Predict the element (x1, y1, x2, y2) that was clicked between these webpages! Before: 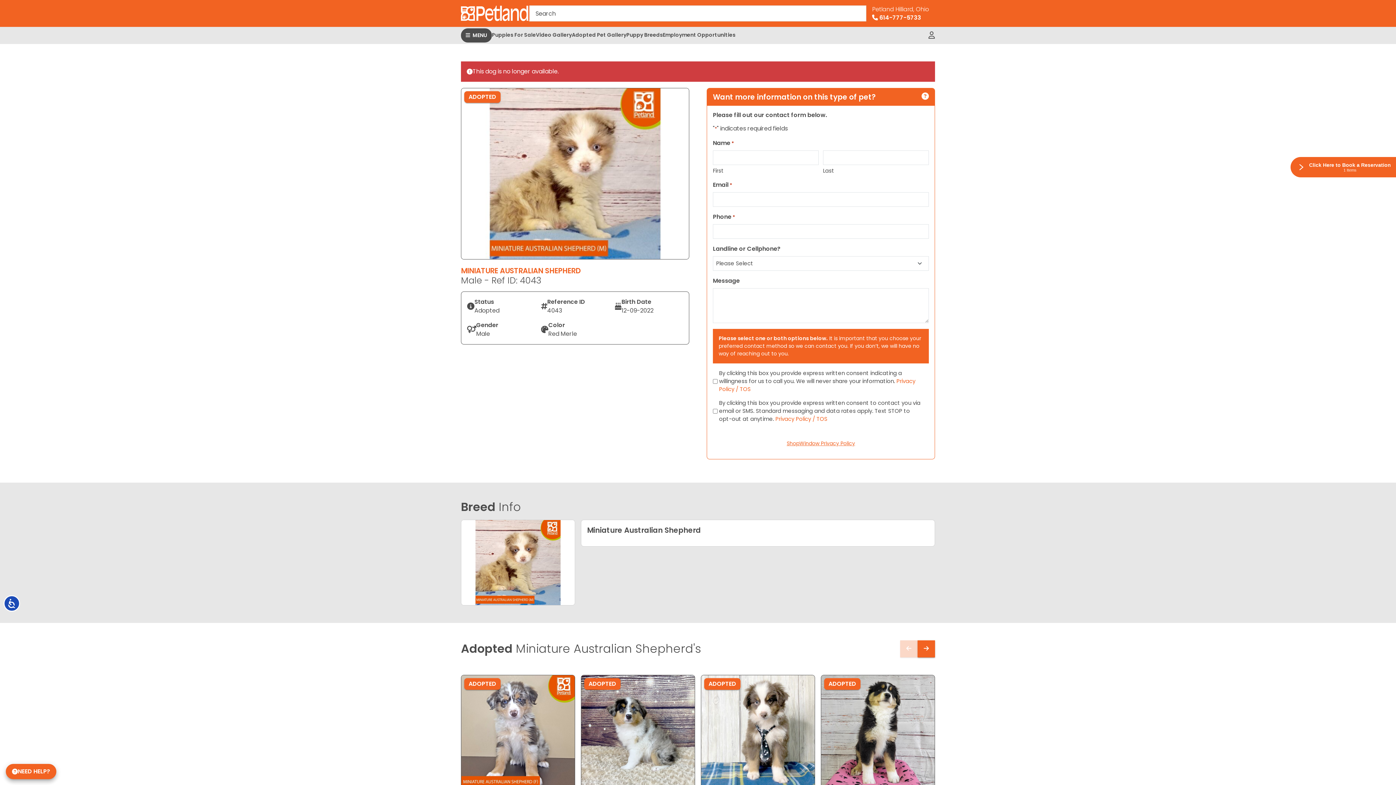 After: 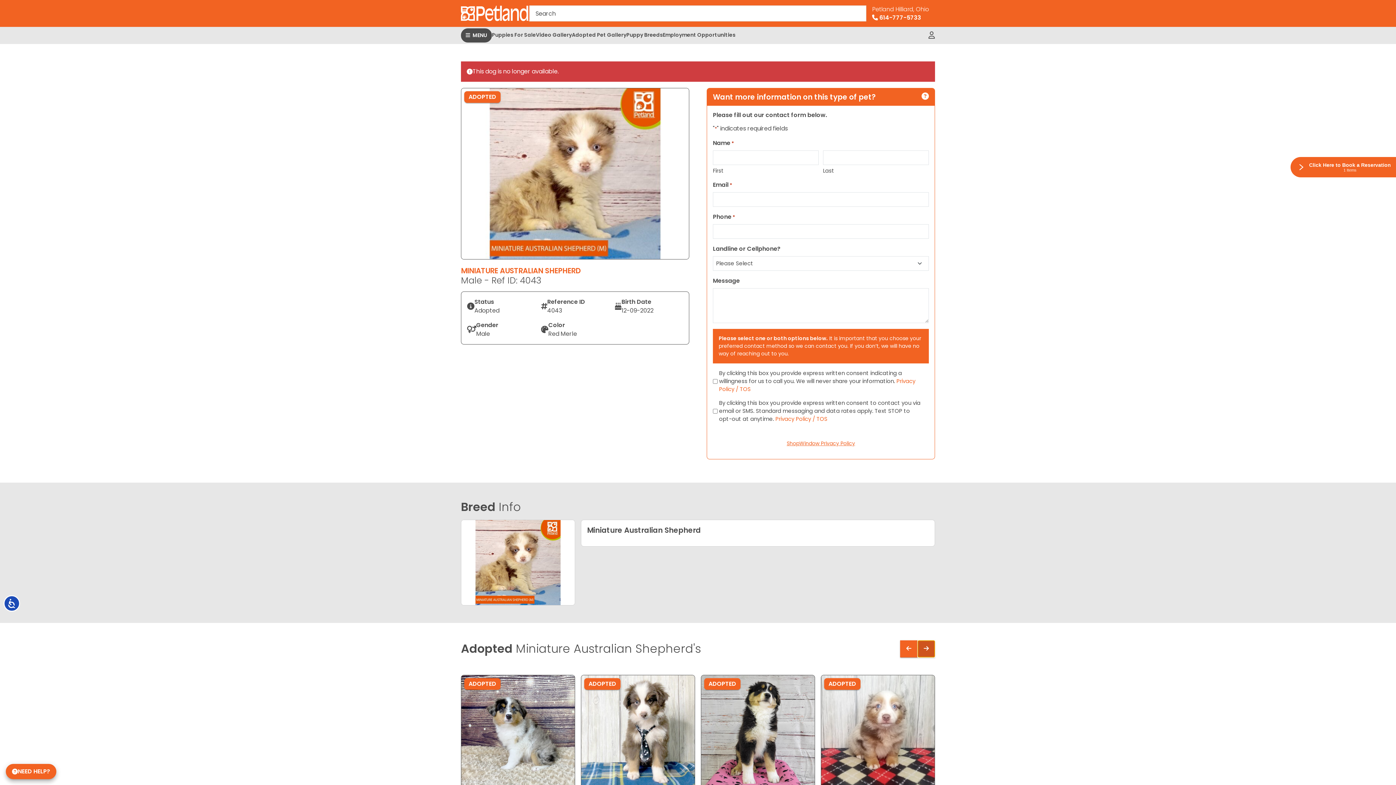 Action: bbox: (917, 640, 935, 657)